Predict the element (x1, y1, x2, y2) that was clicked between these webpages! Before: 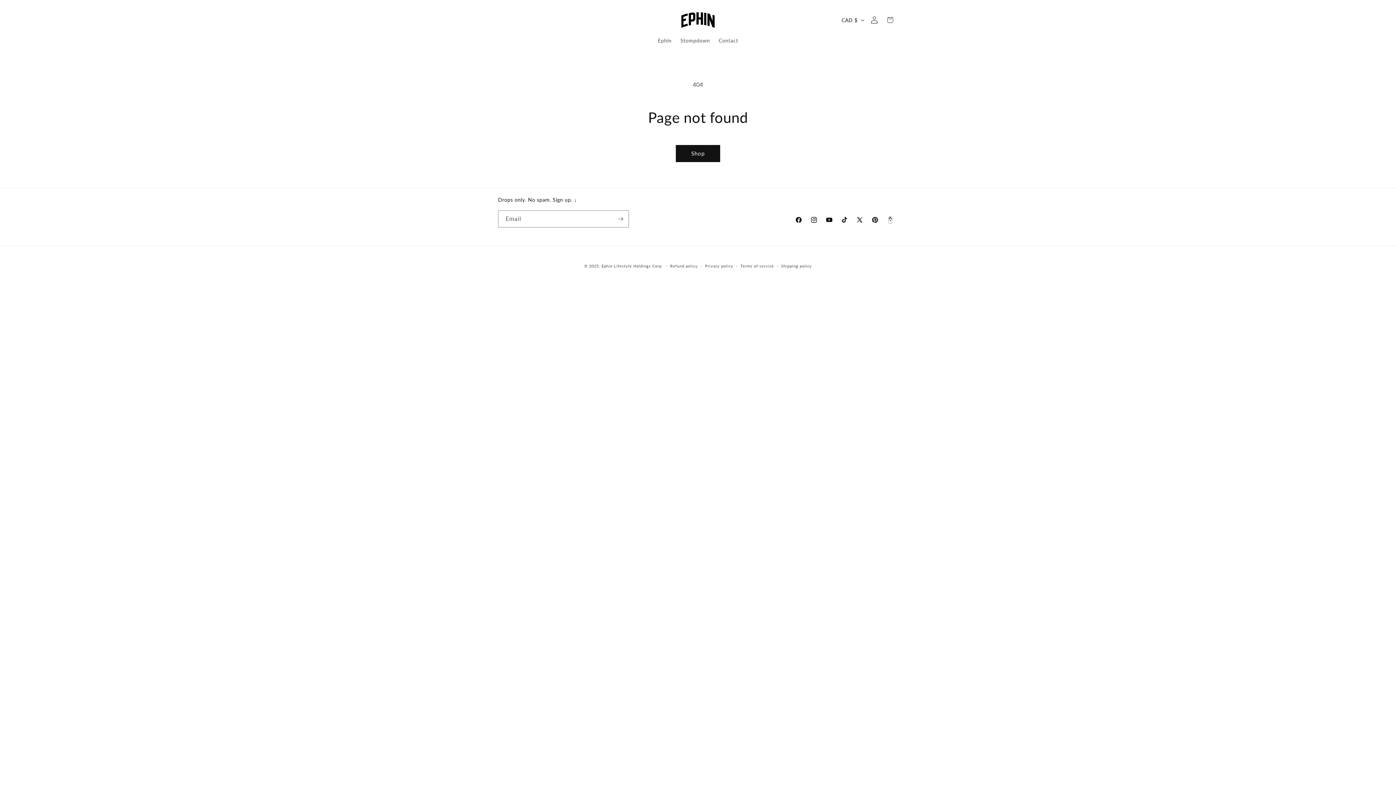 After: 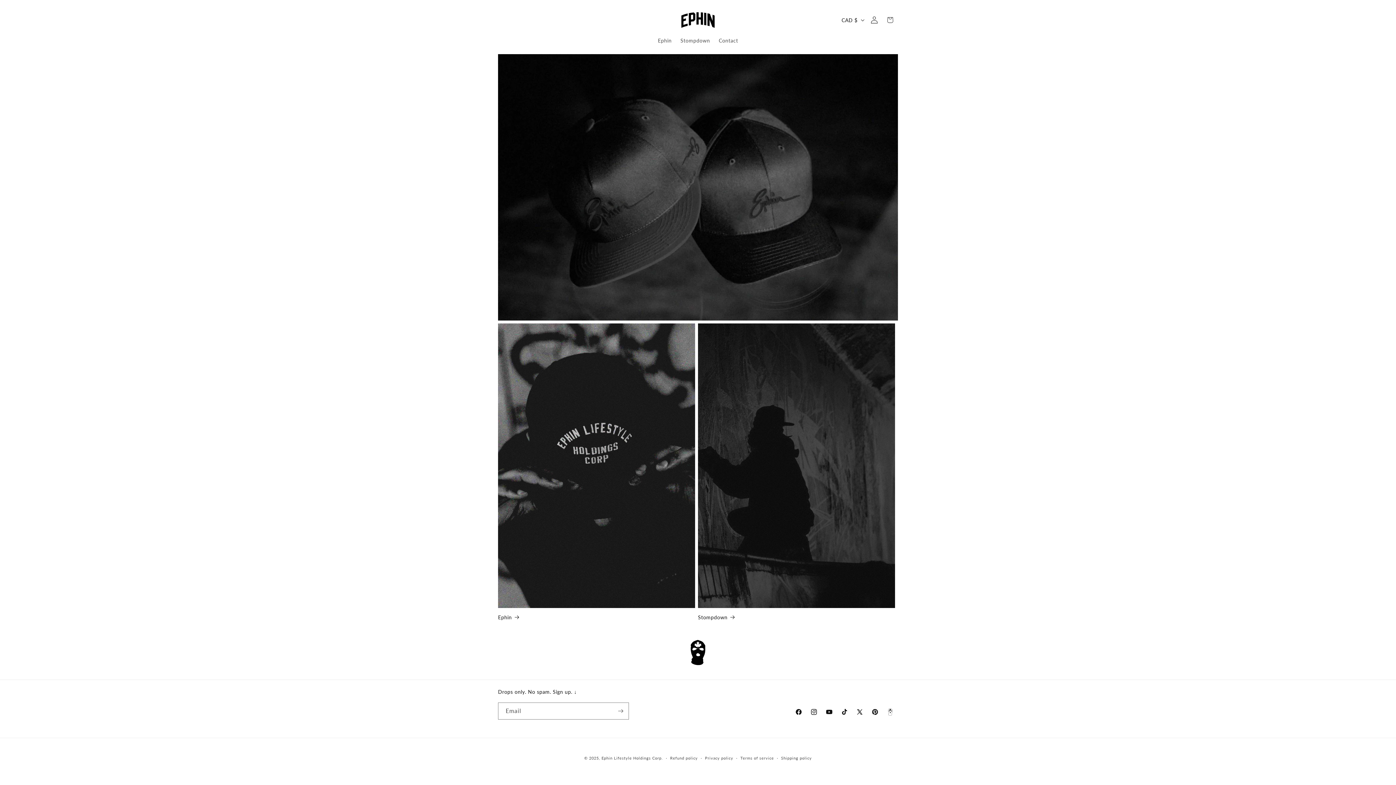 Action: label: Ephin Lifestyle Holdings Corp. bbox: (601, 263, 663, 268)